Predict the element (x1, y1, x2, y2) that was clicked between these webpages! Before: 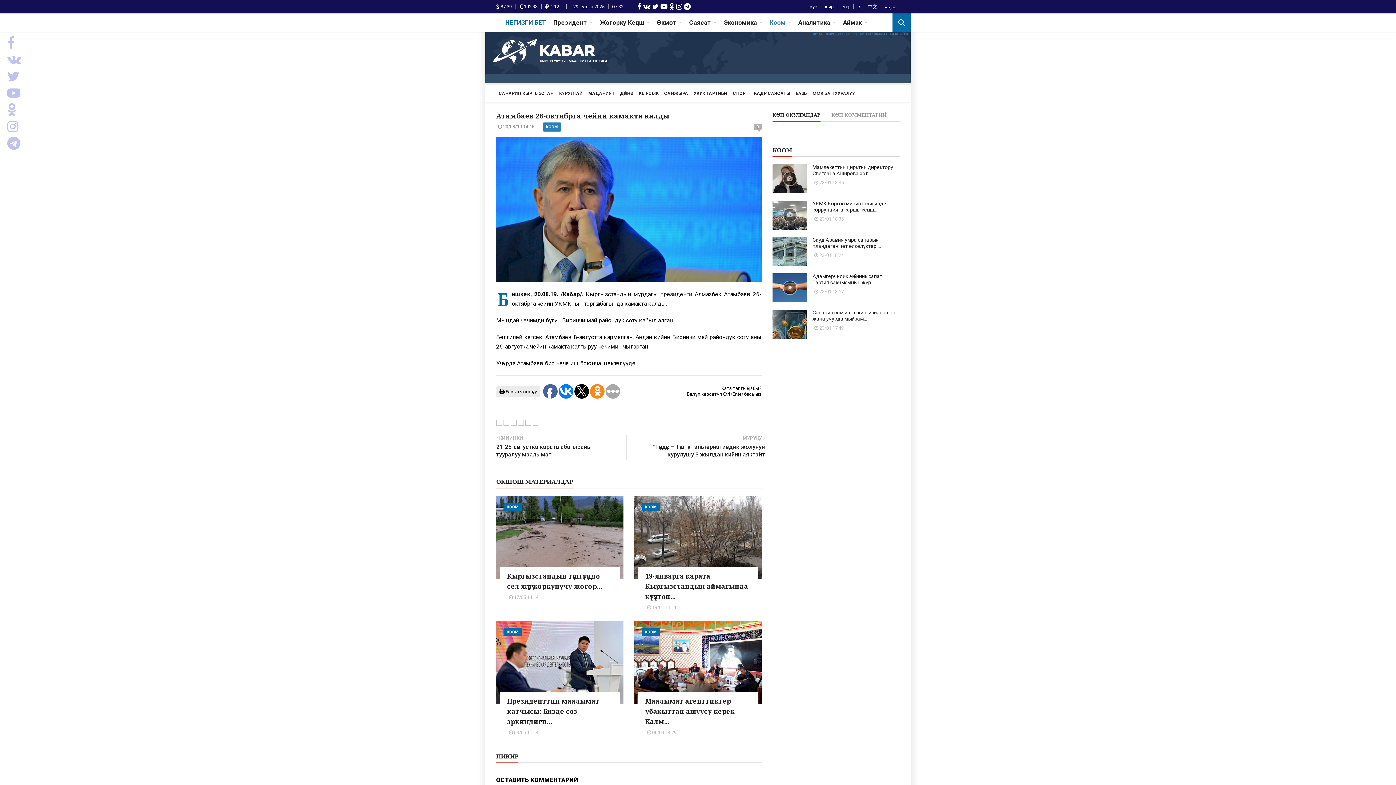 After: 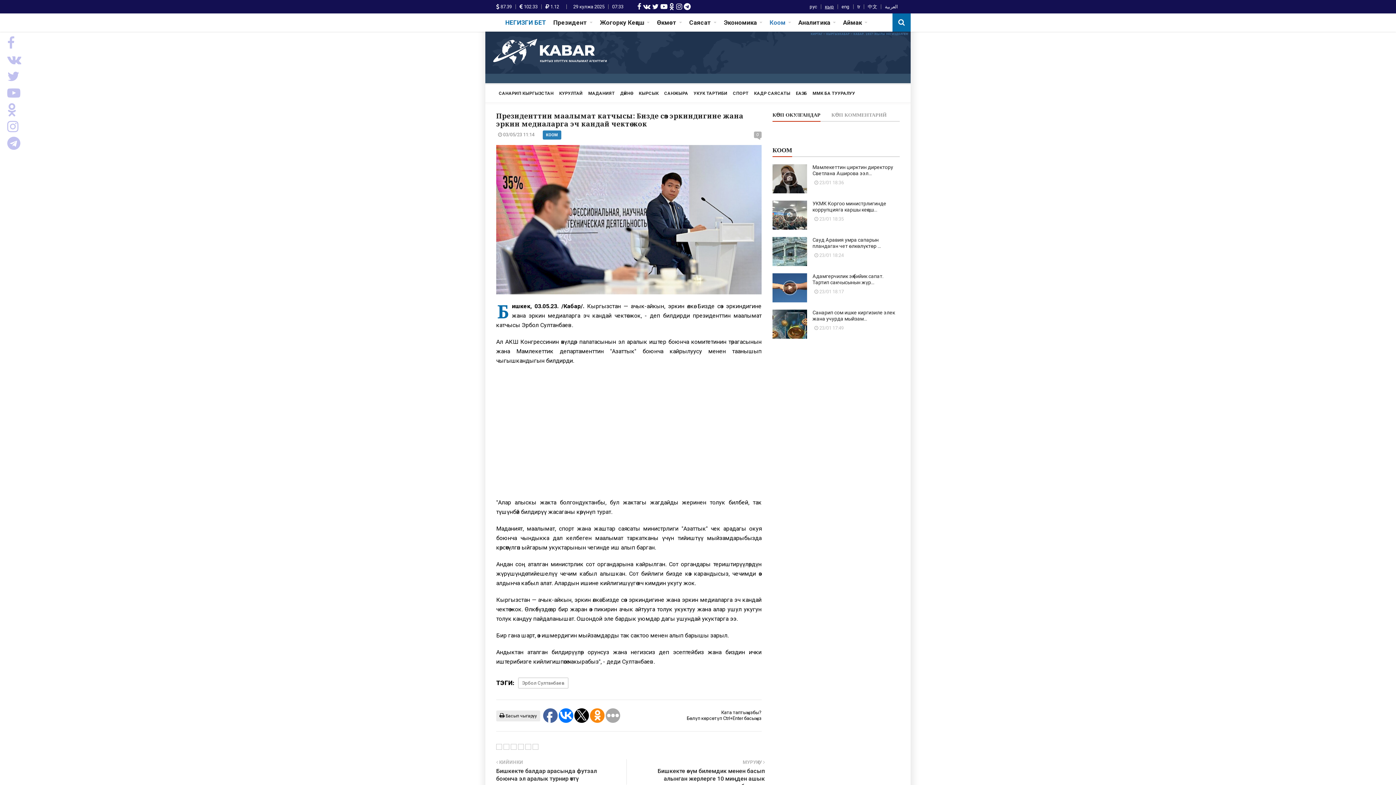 Action: bbox: (496, 620, 623, 704)